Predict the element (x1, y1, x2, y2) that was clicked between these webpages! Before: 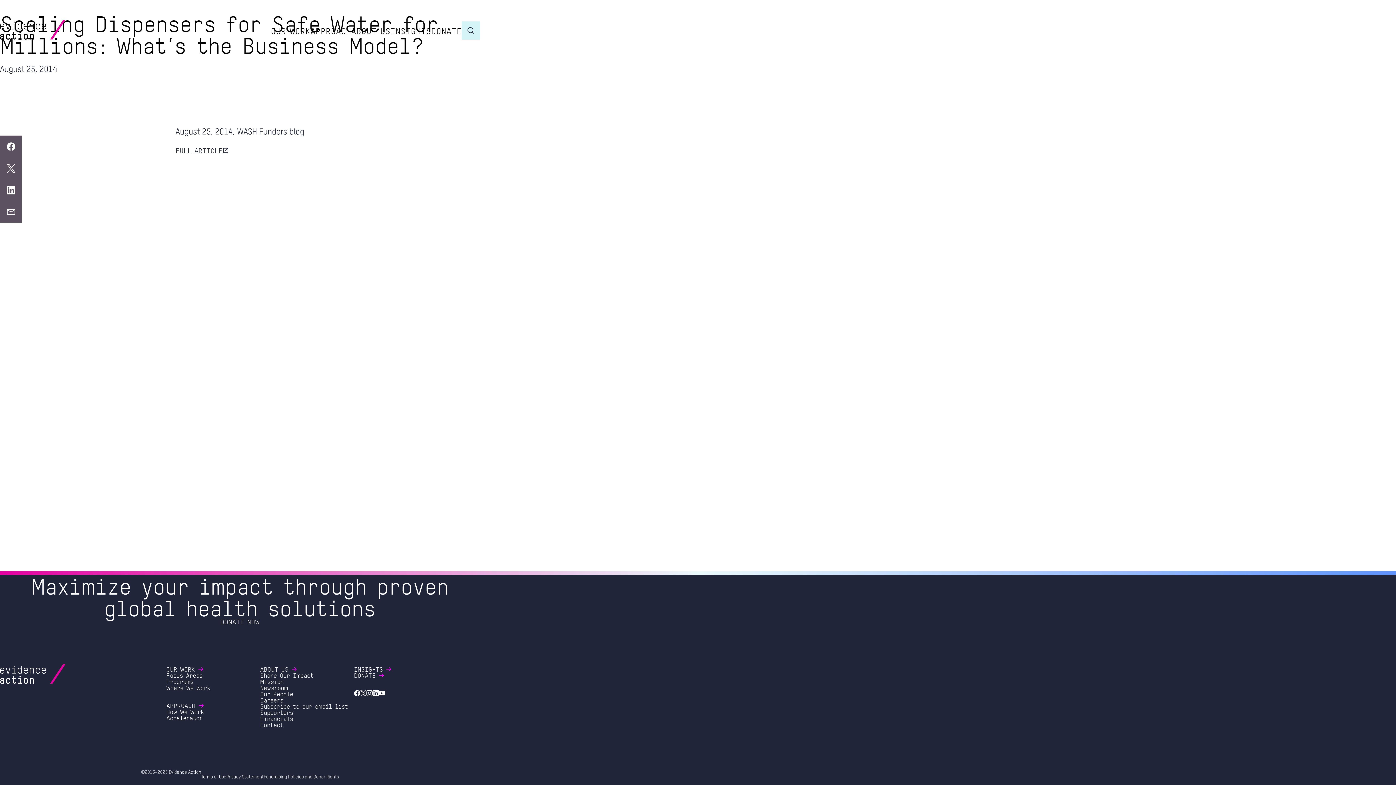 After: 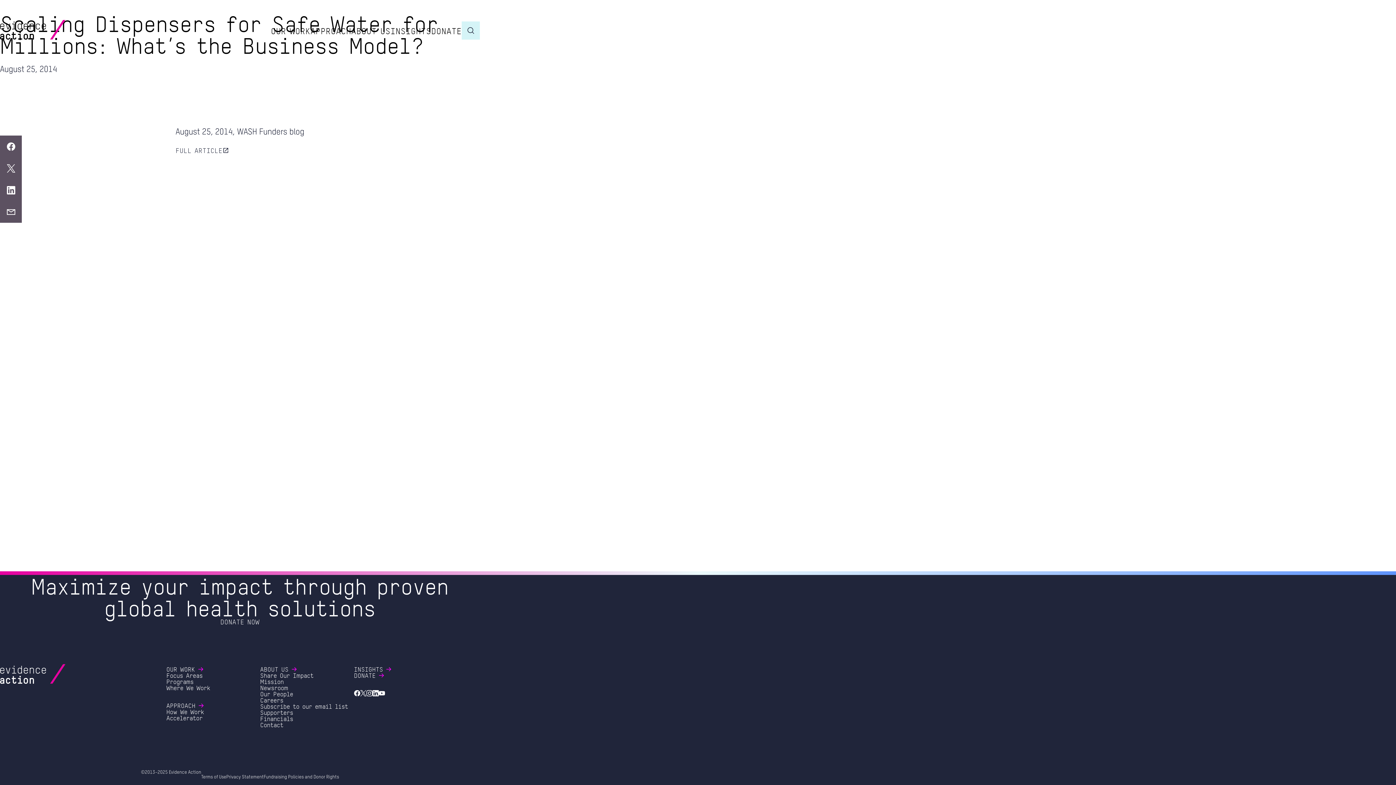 Action: bbox: (360, 690, 366, 698) label: Evidence Action on X (Twitter)